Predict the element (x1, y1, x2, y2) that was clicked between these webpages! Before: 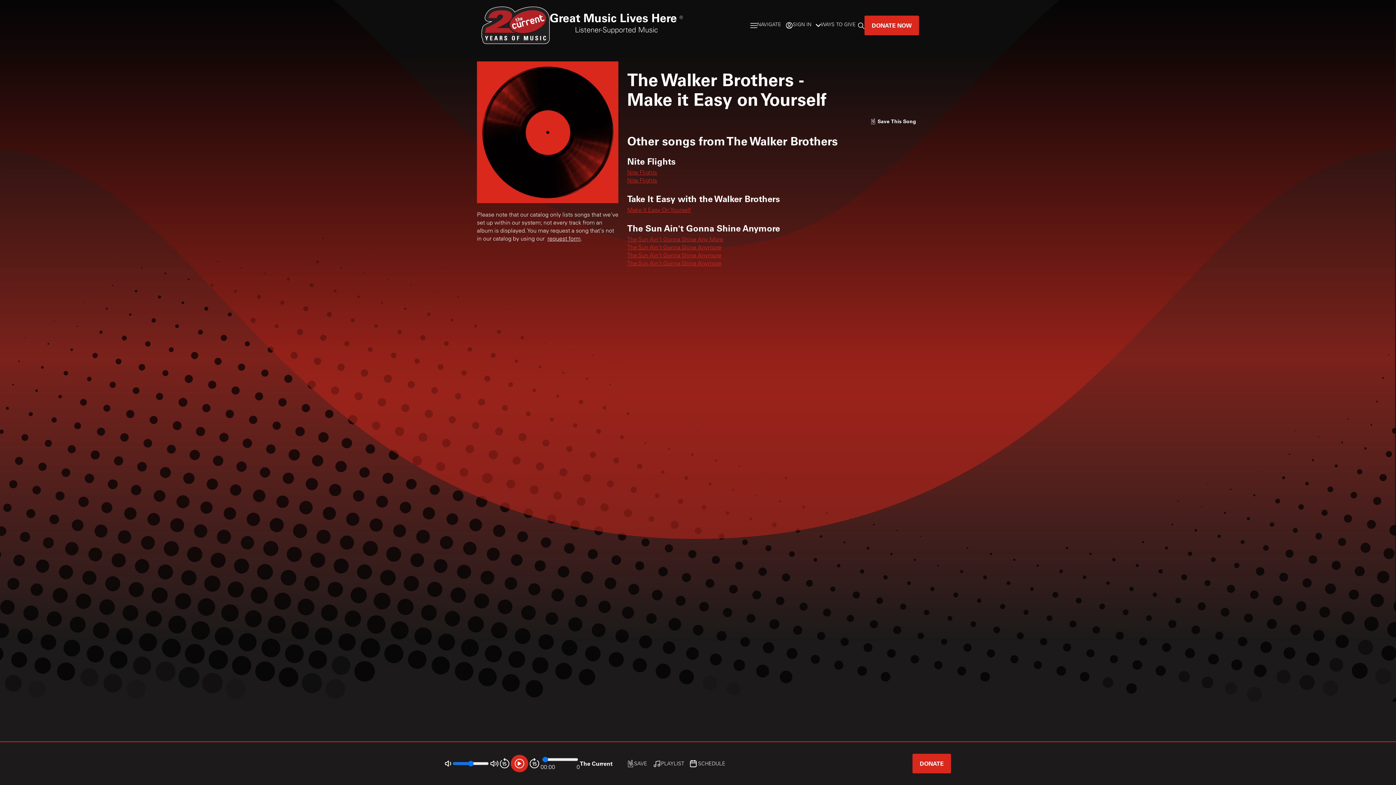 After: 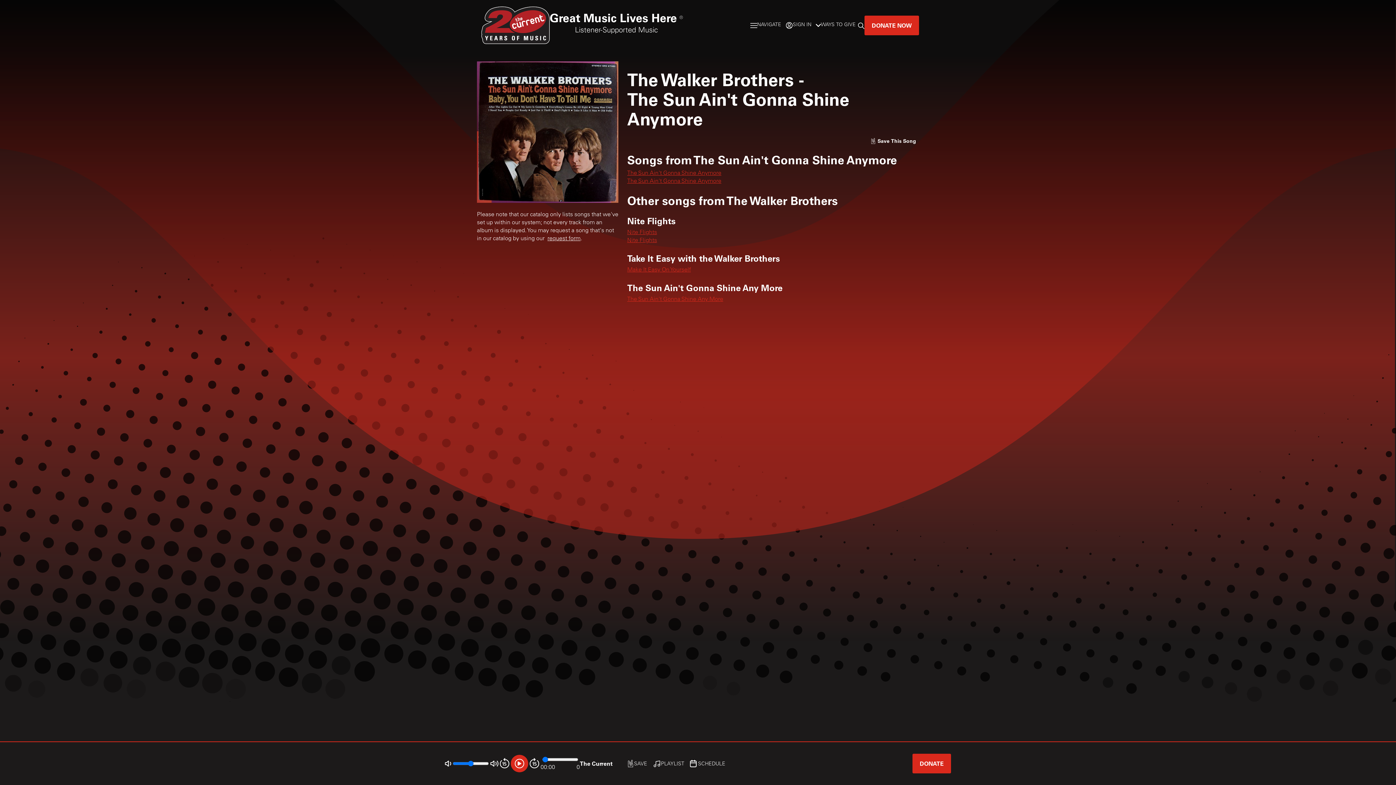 Action: bbox: (627, 261, 721, 267) label: The Sun Ain't Gonna Shine Anymore